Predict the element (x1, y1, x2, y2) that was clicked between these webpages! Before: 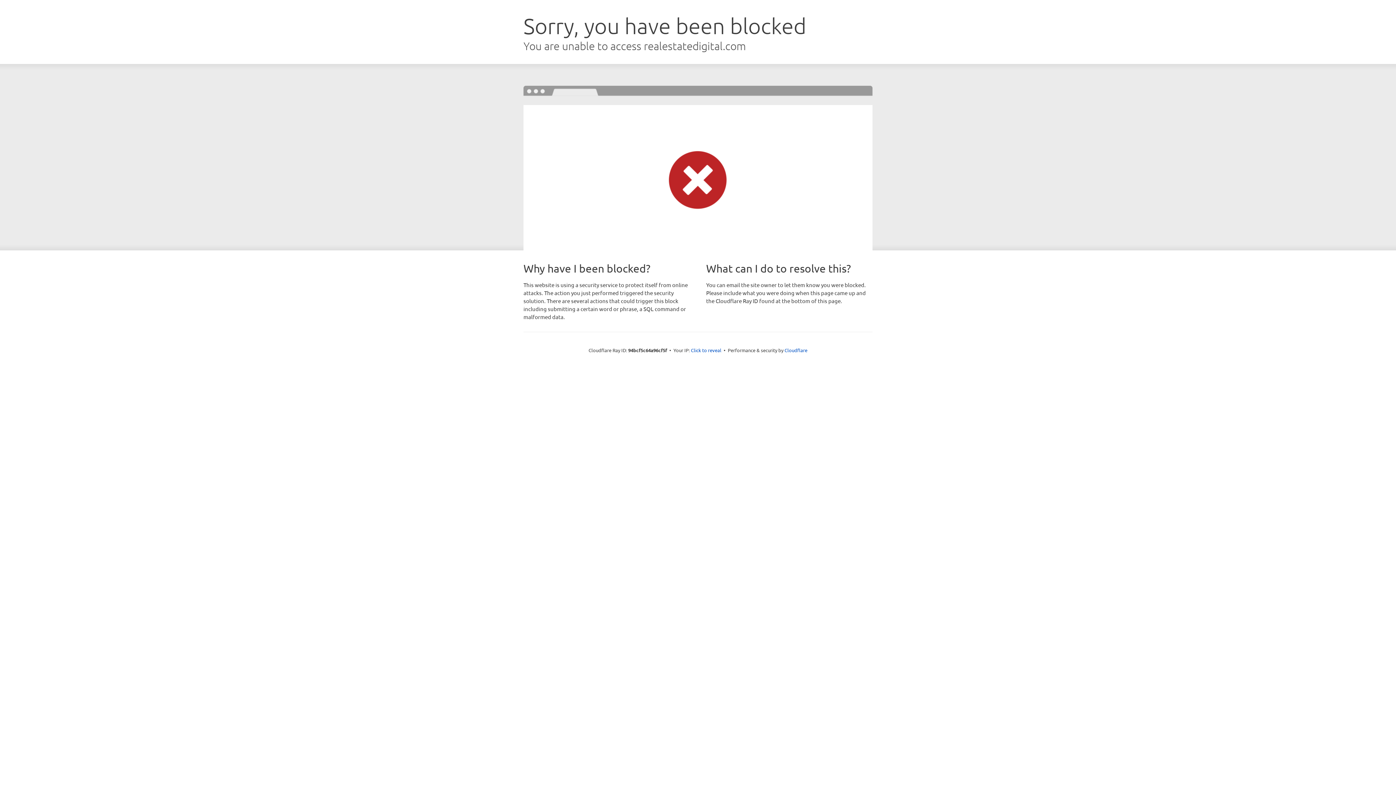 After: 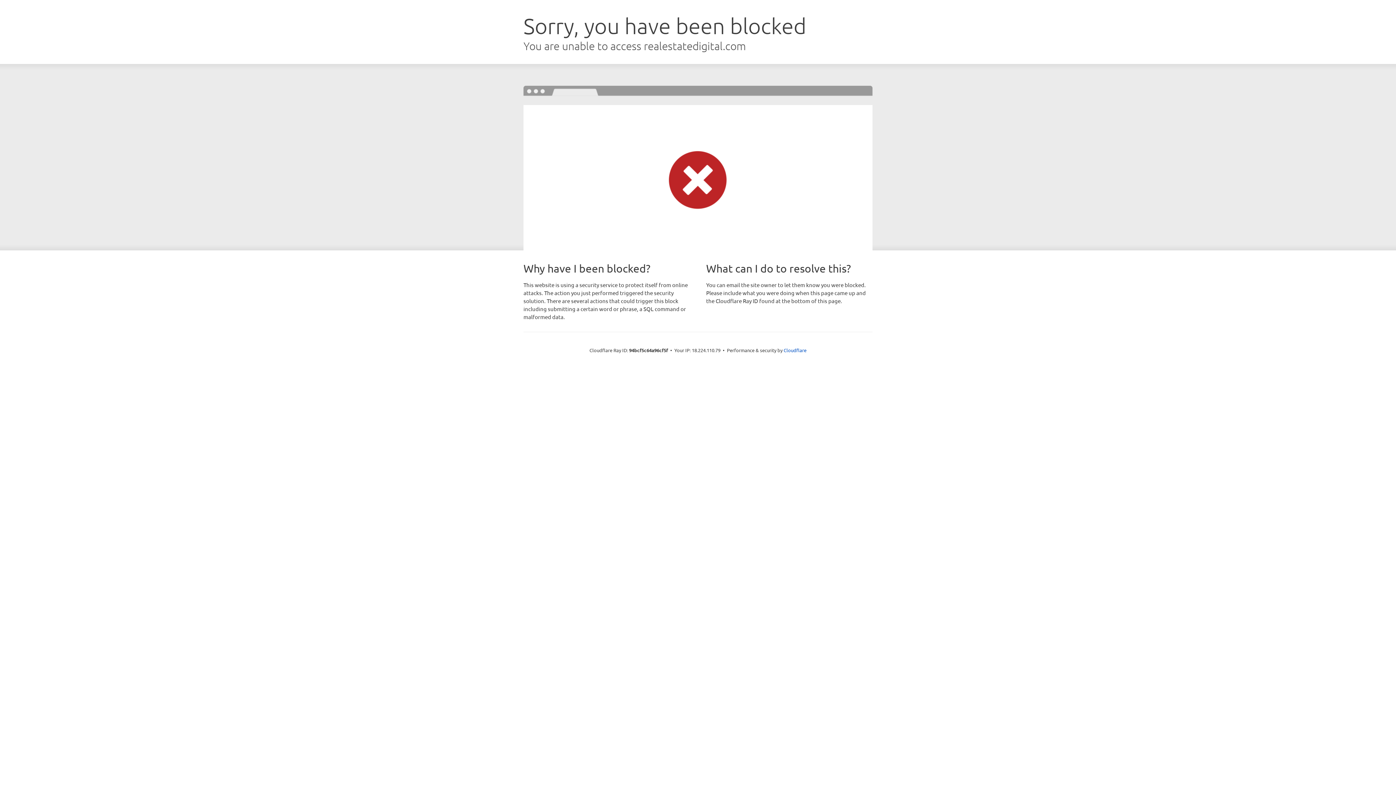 Action: bbox: (691, 346, 721, 353) label: Click to reveal